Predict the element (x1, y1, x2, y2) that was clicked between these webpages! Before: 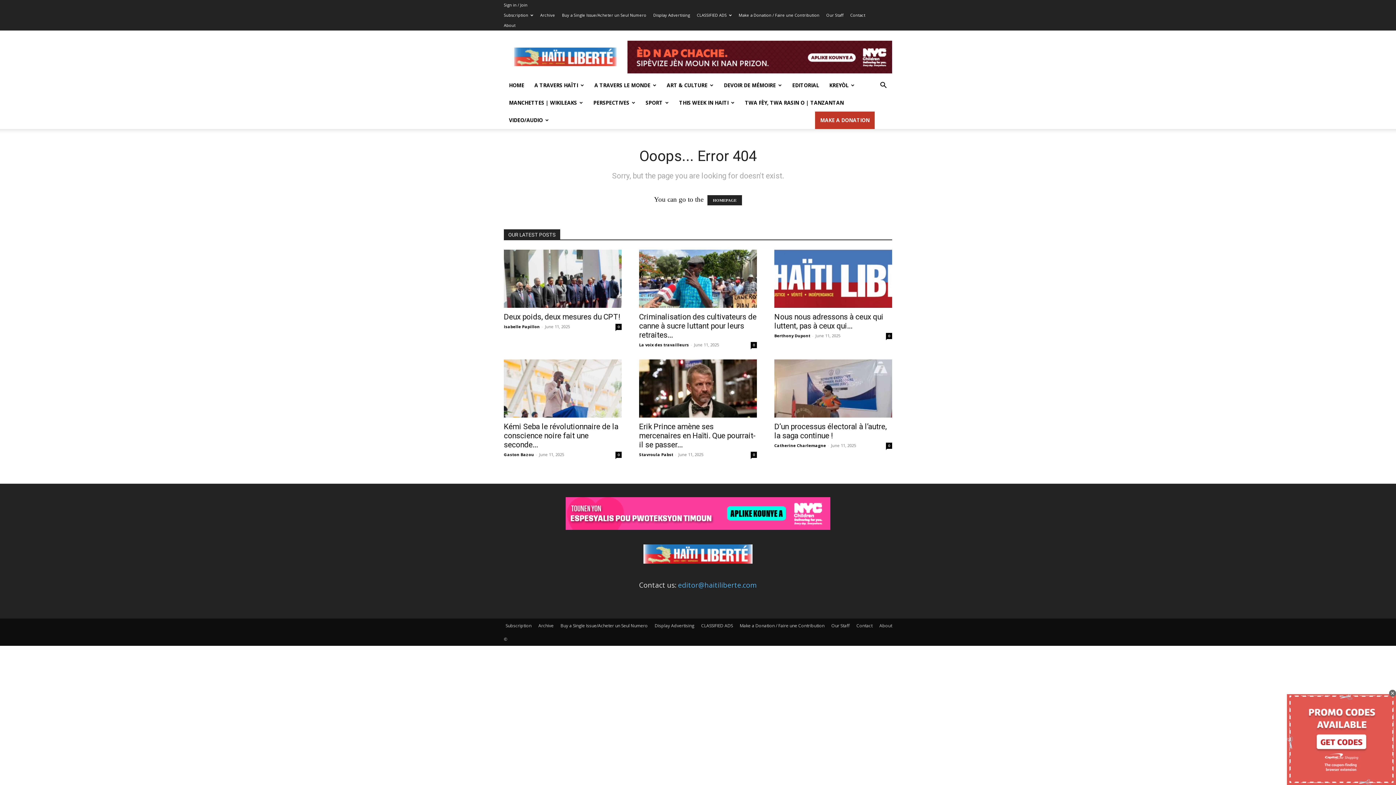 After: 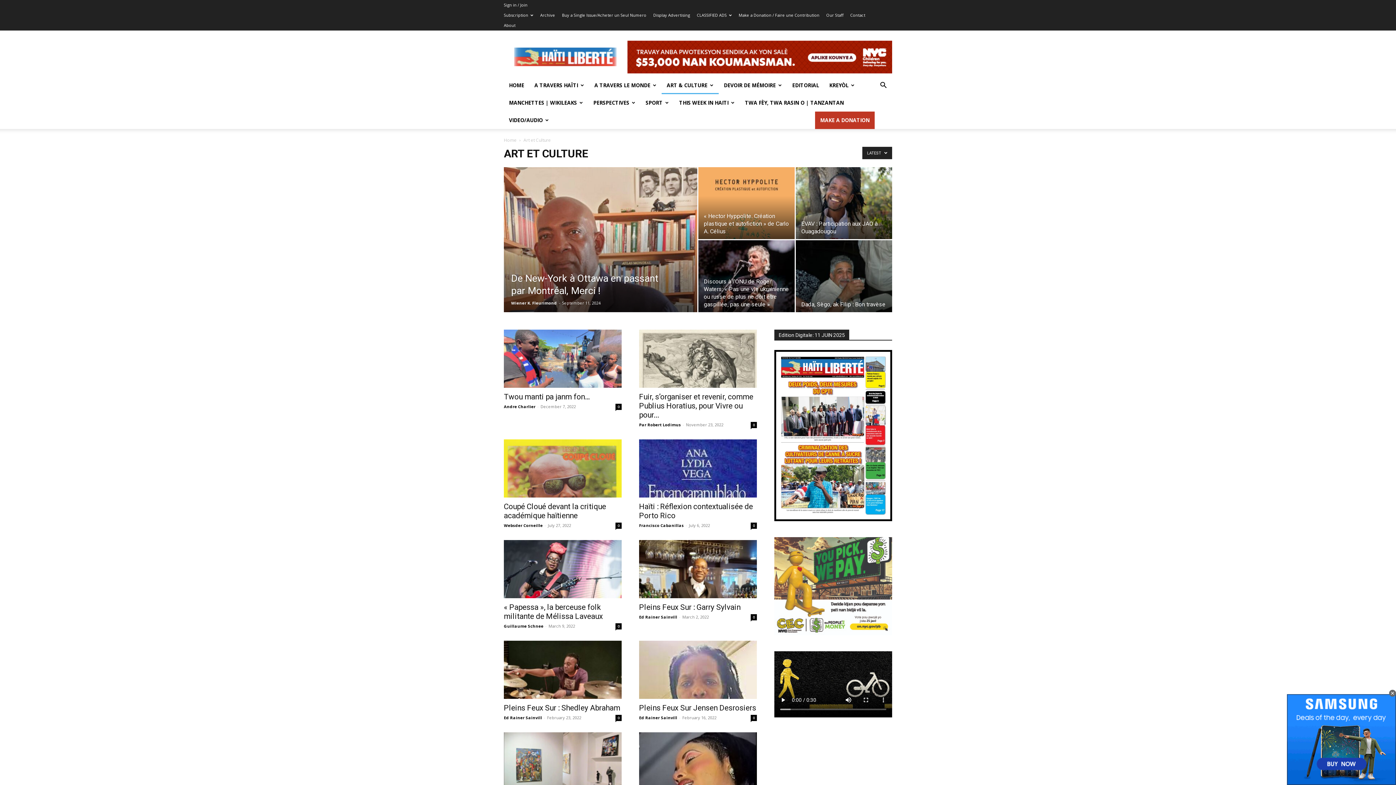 Action: label: ART & CULTURE bbox: (661, 76, 718, 94)